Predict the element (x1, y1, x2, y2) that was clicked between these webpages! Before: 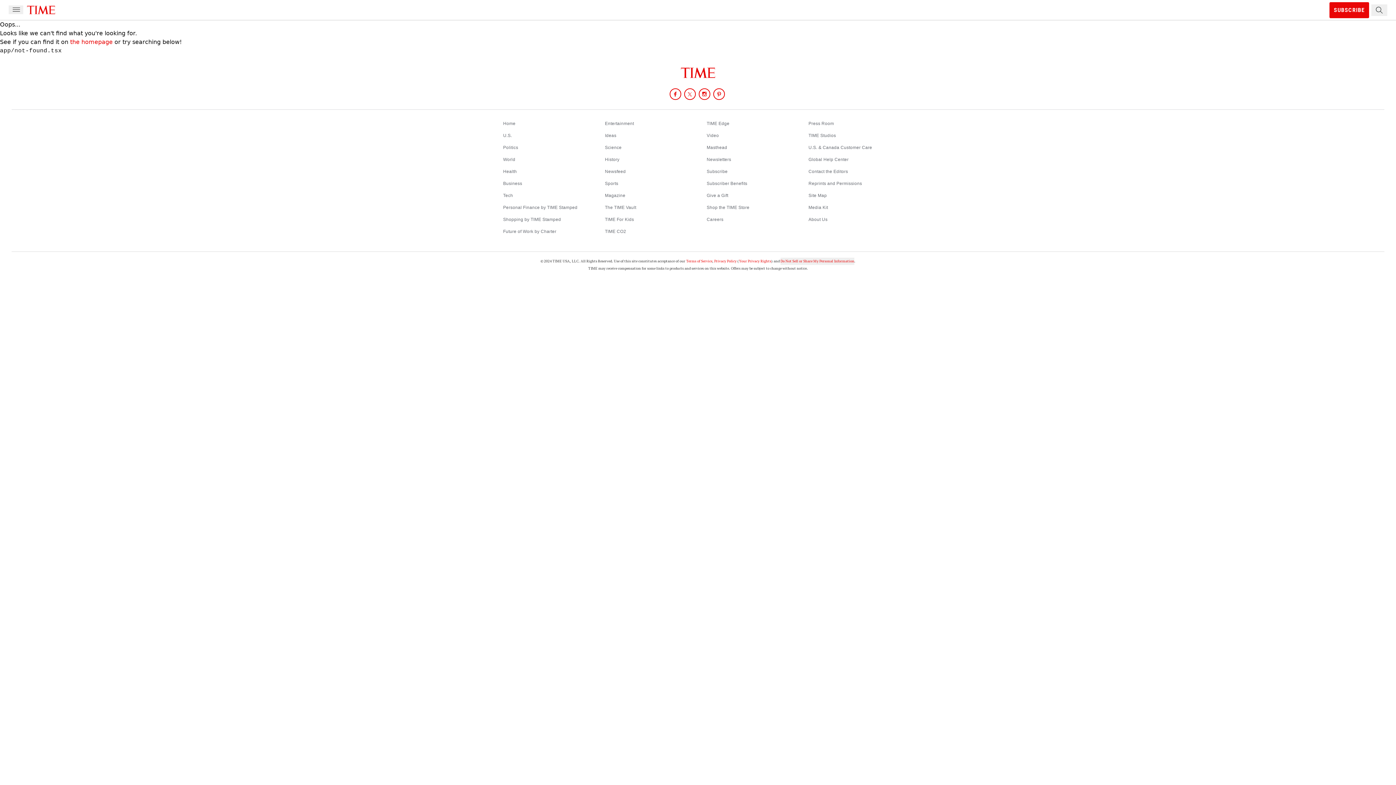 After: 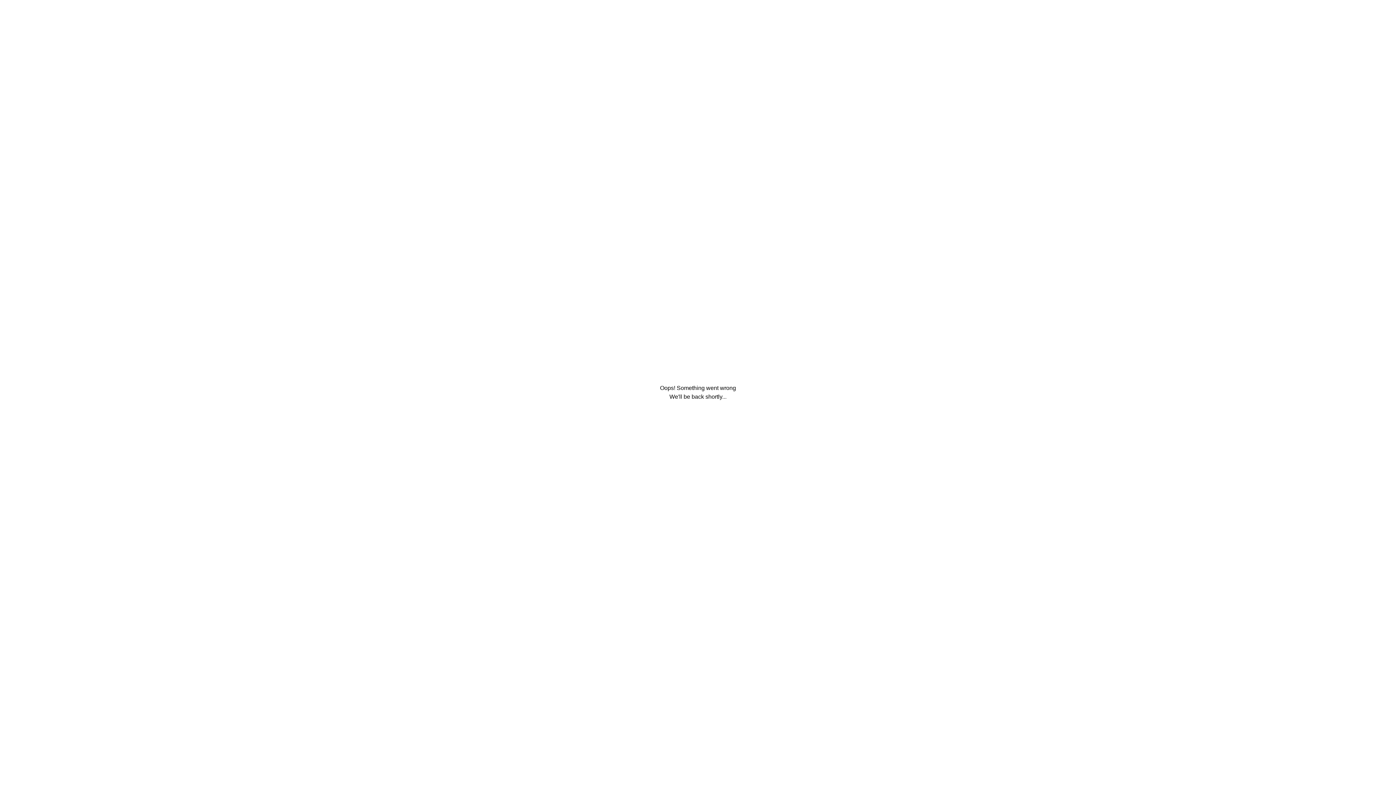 Action: label: World bbox: (503, 156, 515, 162)